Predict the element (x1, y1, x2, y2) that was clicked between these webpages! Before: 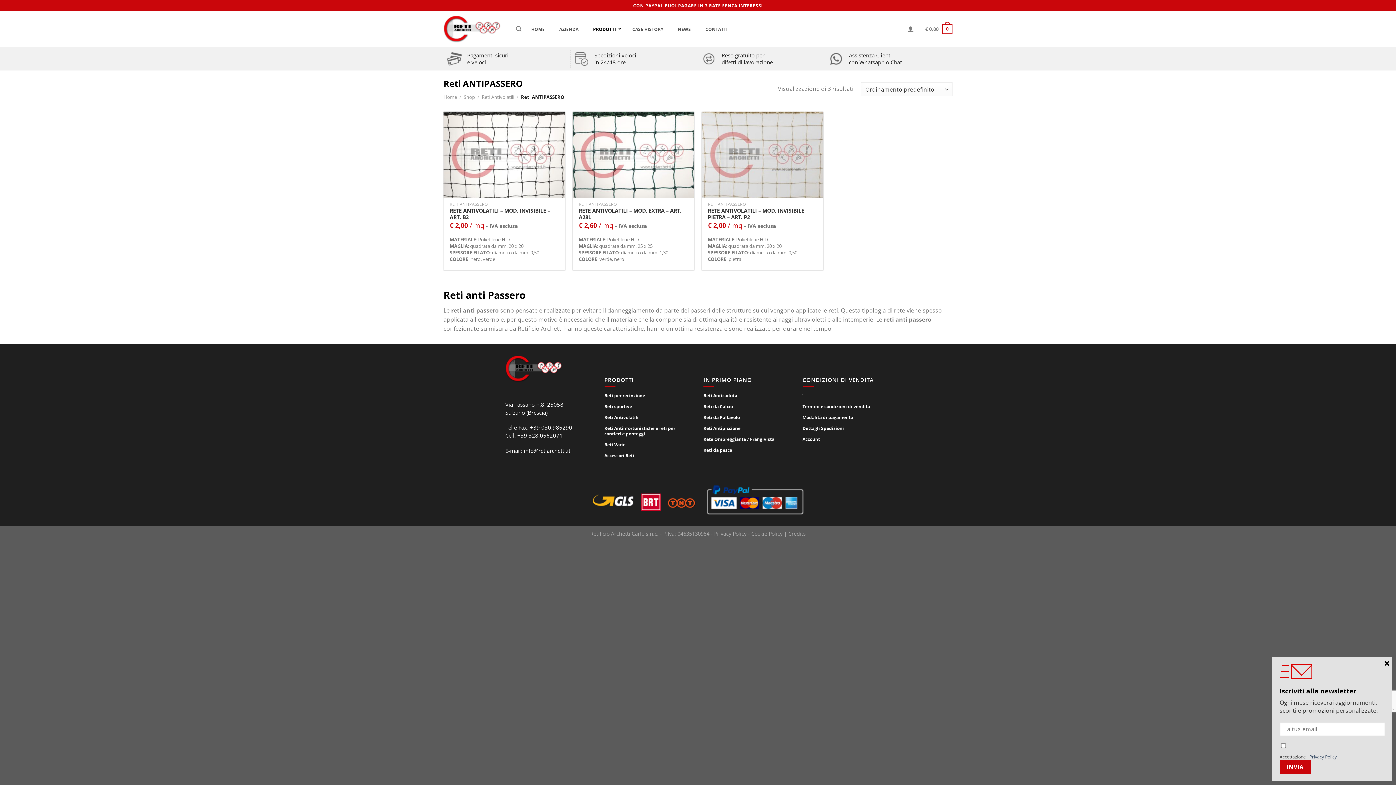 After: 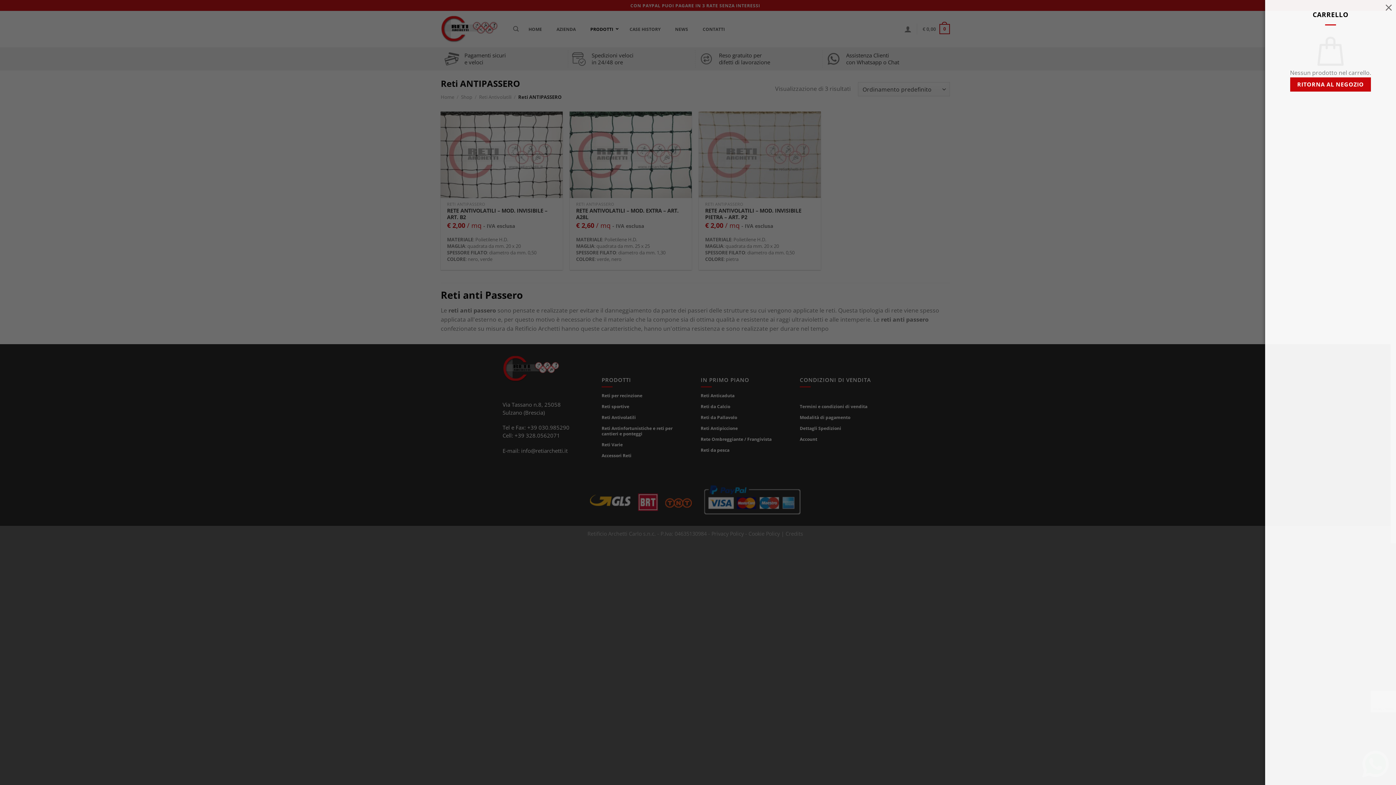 Action: bbox: (925, 18, 952, 39) label: € 0,00
0